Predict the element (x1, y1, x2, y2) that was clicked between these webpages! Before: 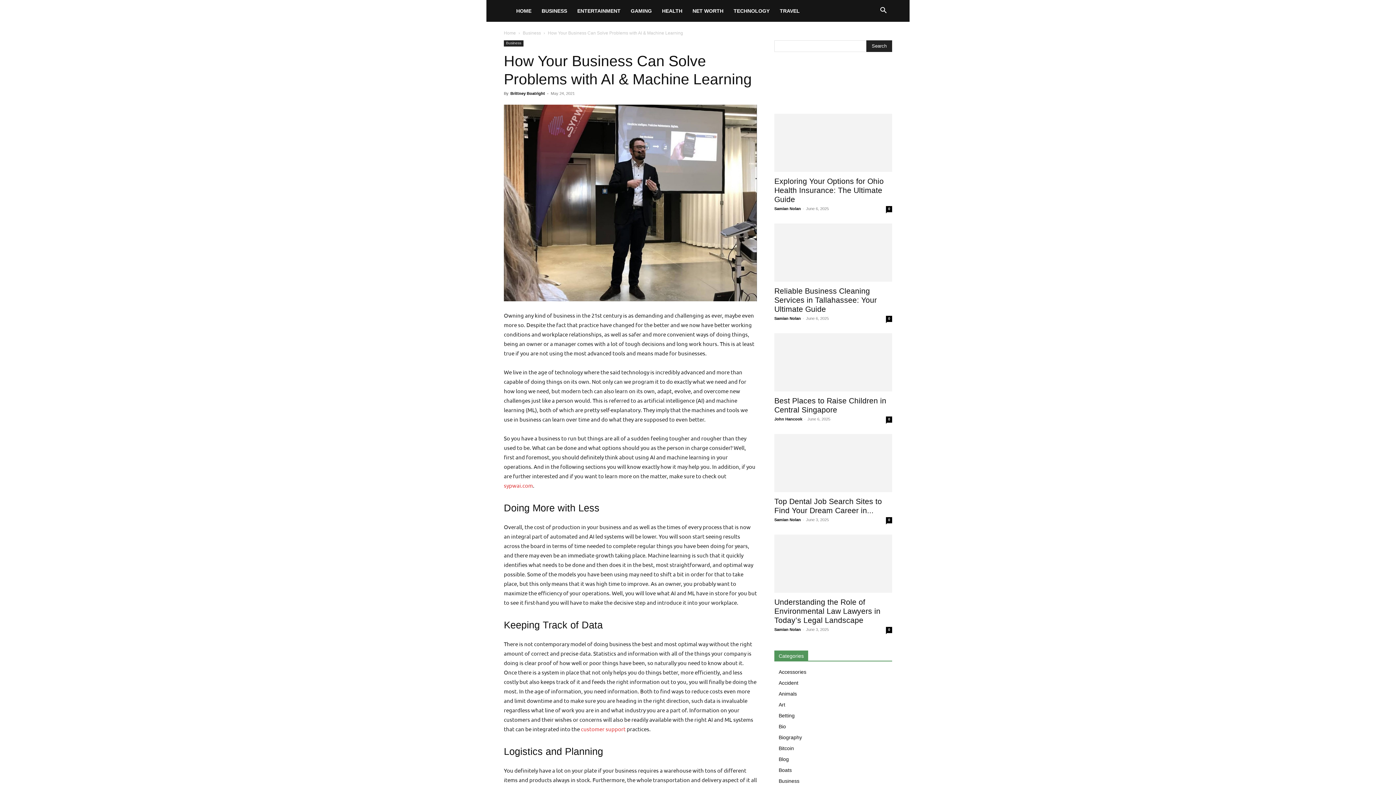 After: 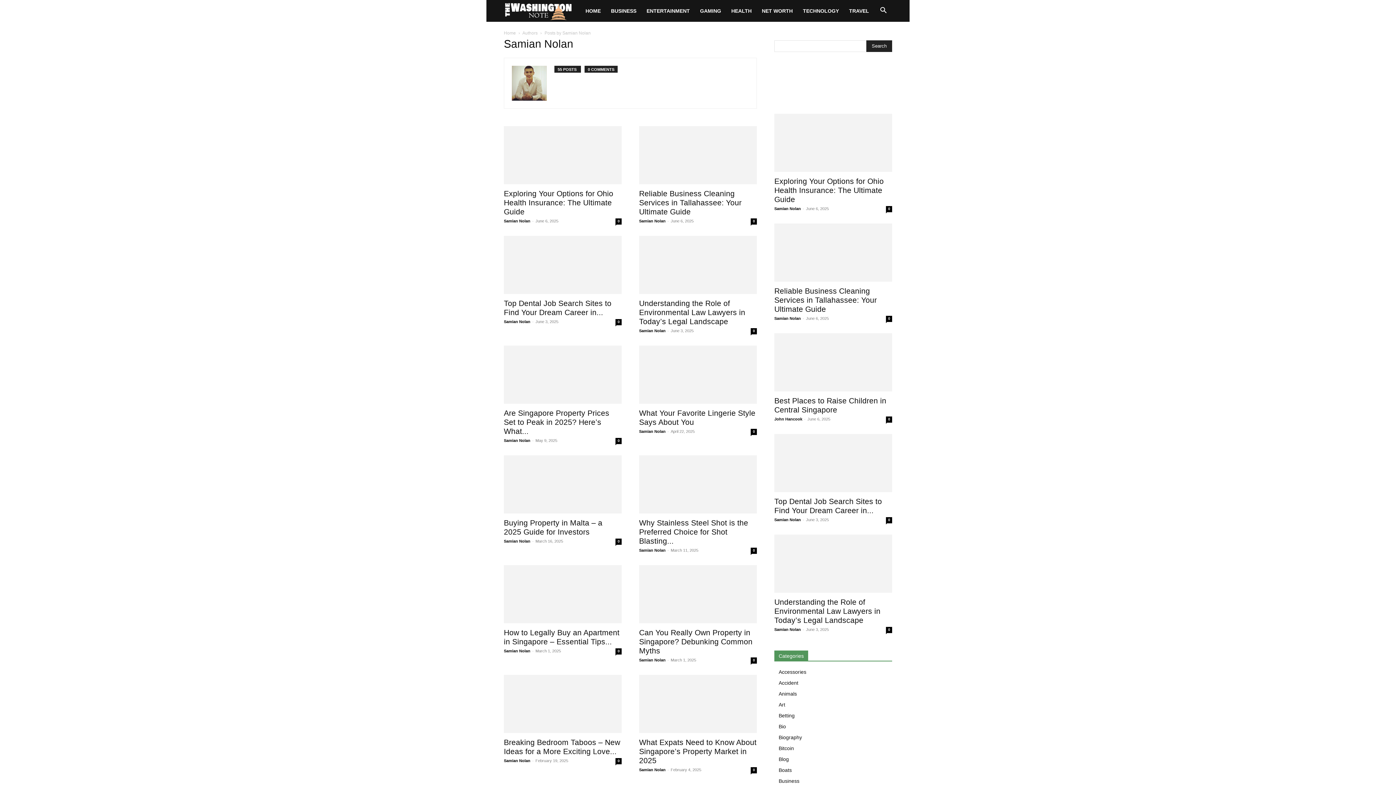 Action: label: Samian Nolan bbox: (774, 517, 801, 522)